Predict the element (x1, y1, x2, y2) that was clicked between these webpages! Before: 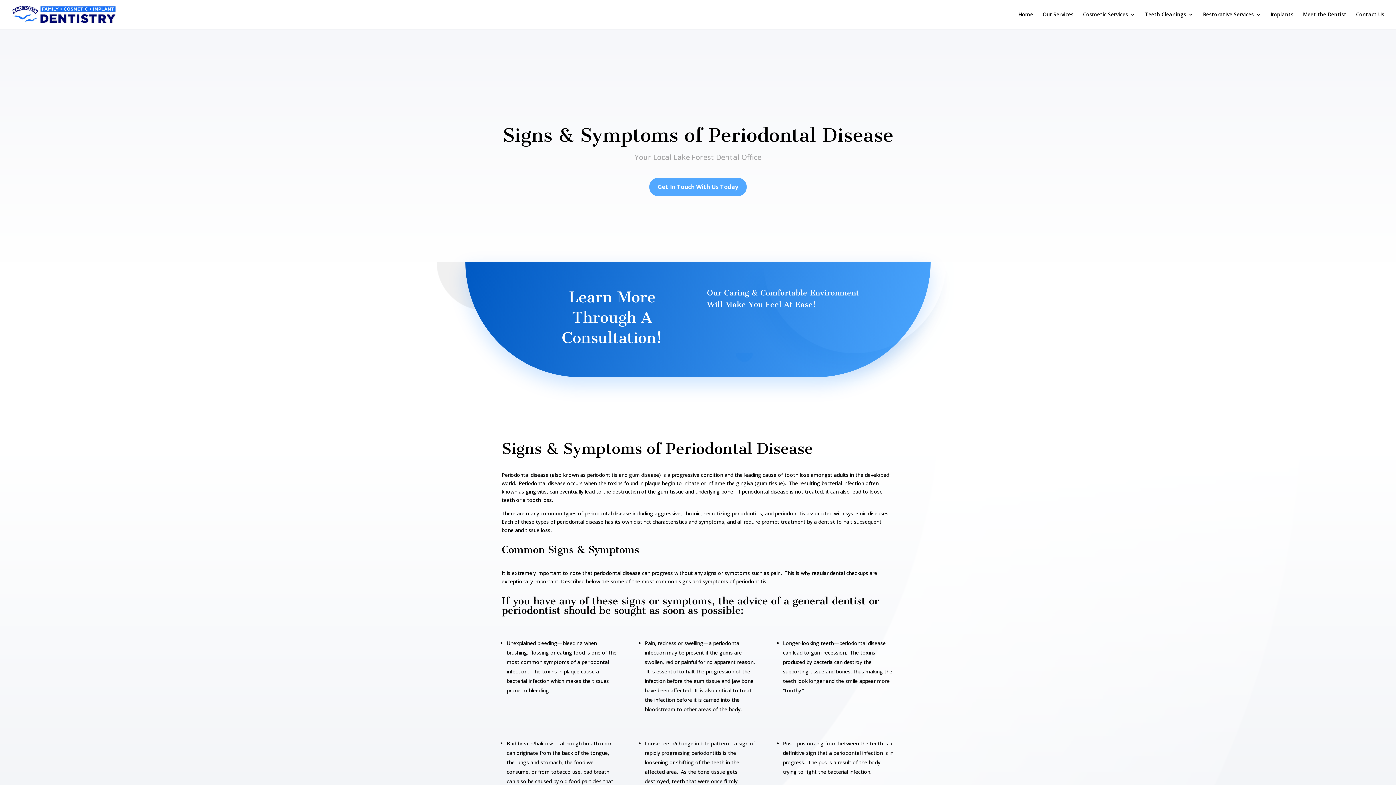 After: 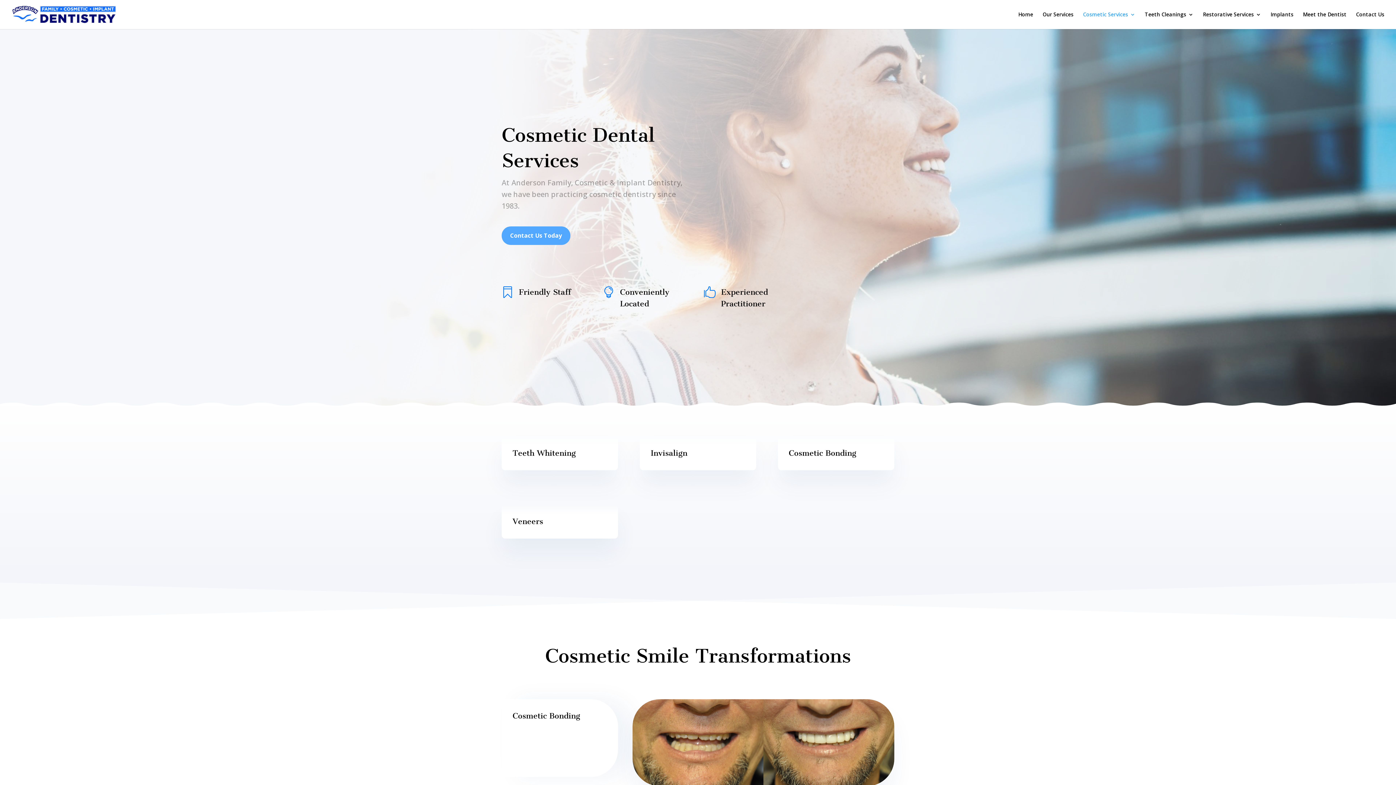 Action: label: Cosmetic Services bbox: (1083, 12, 1135, 29)